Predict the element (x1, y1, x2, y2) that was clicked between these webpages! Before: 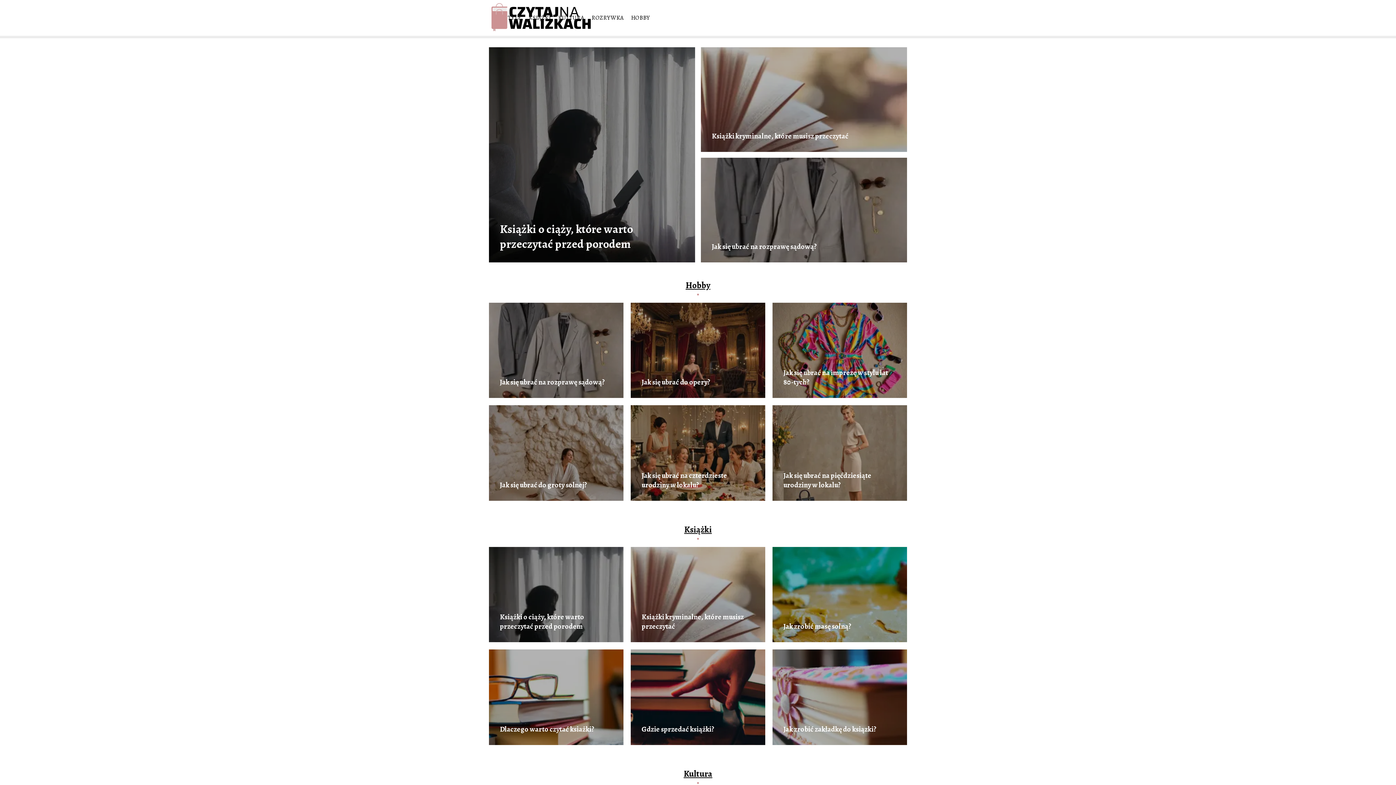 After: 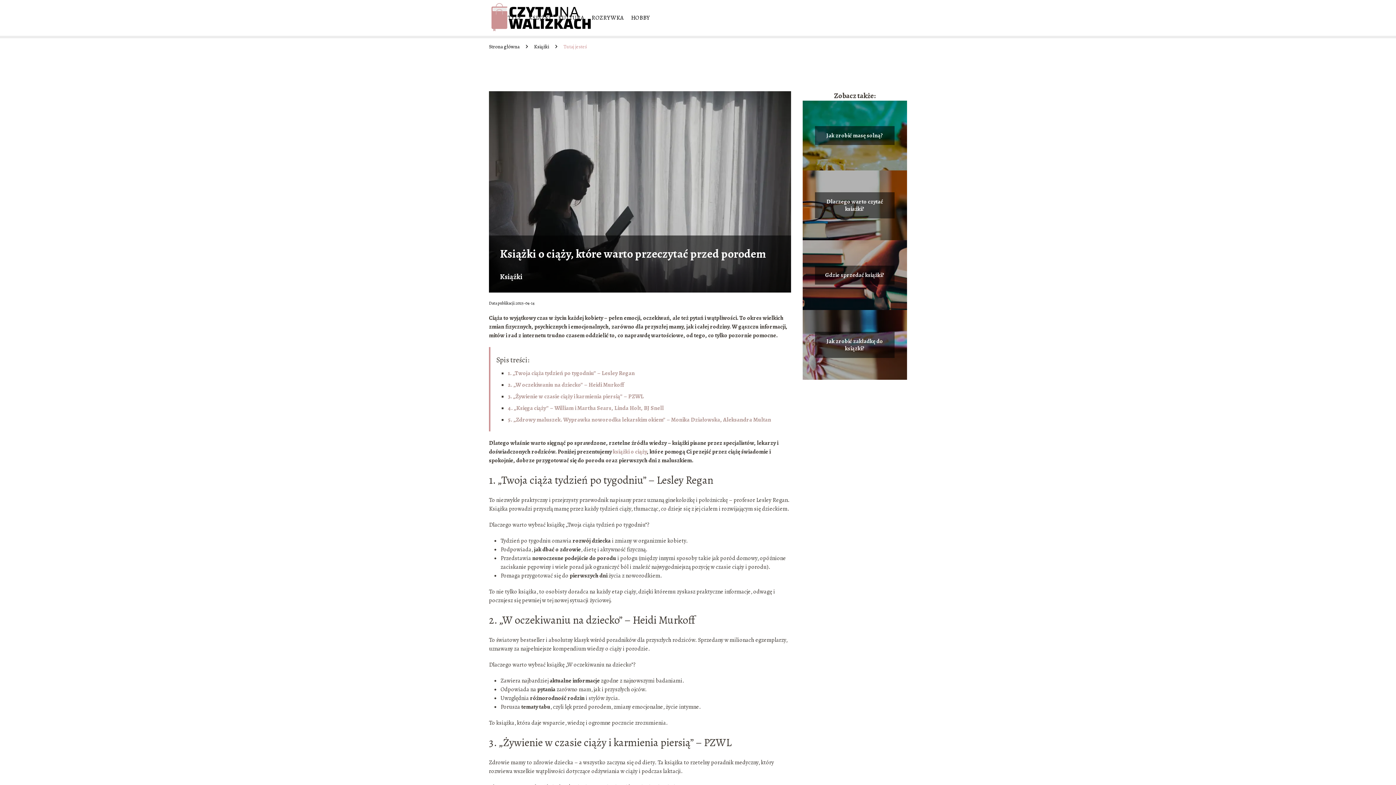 Action: label: Książki o ciąży, które warto przeczytać przed porodem bbox: (500, 220, 633, 251)